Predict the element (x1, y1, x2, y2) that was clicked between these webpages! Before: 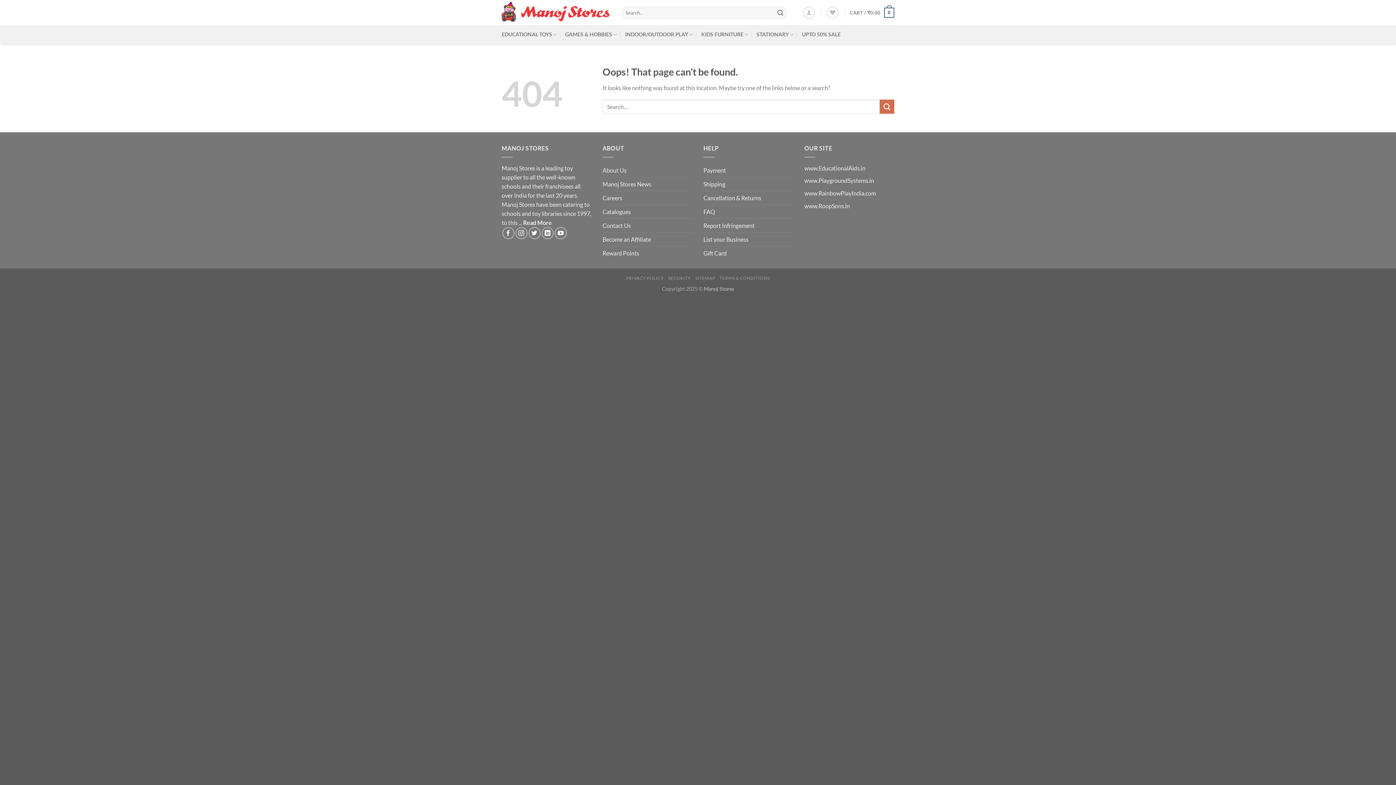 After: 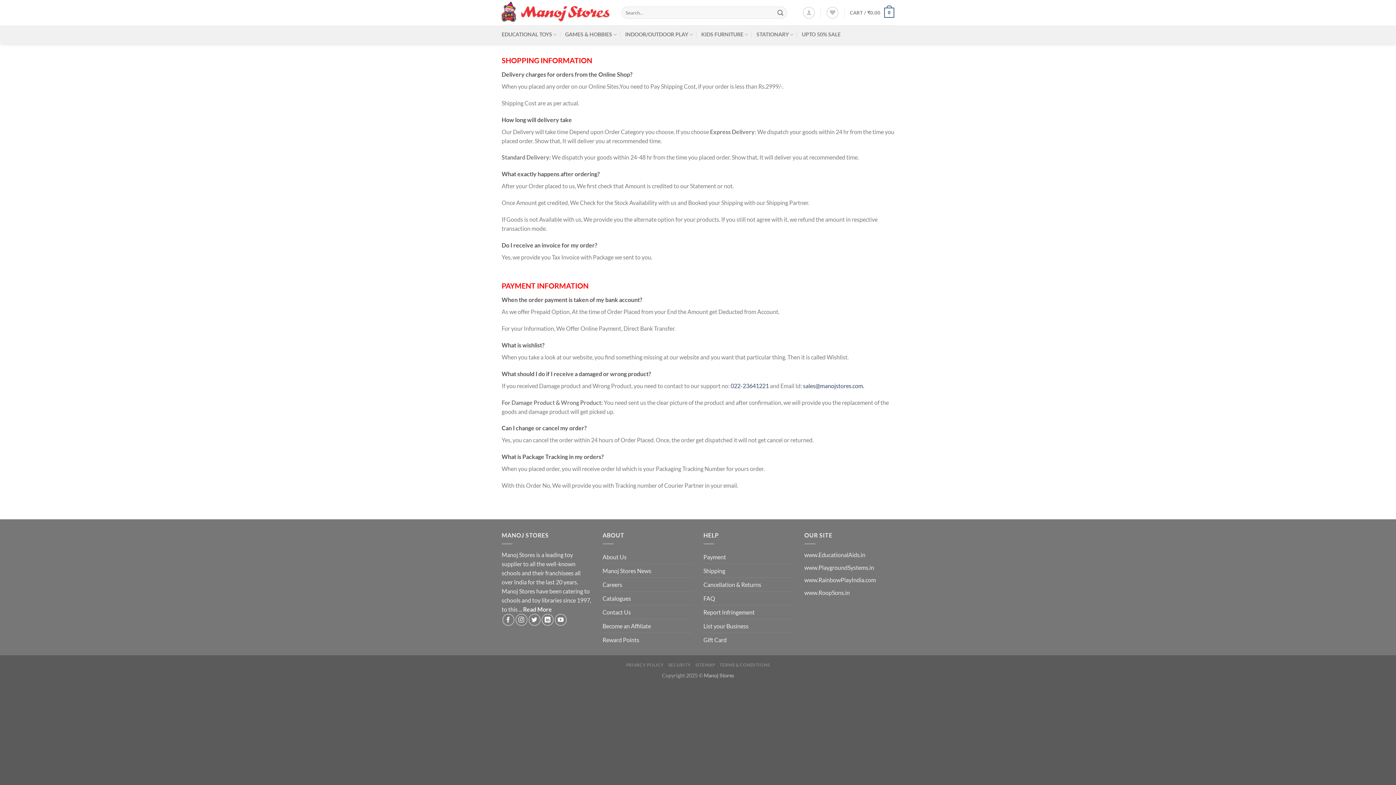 Action: bbox: (703, 204, 715, 218) label: FAQ